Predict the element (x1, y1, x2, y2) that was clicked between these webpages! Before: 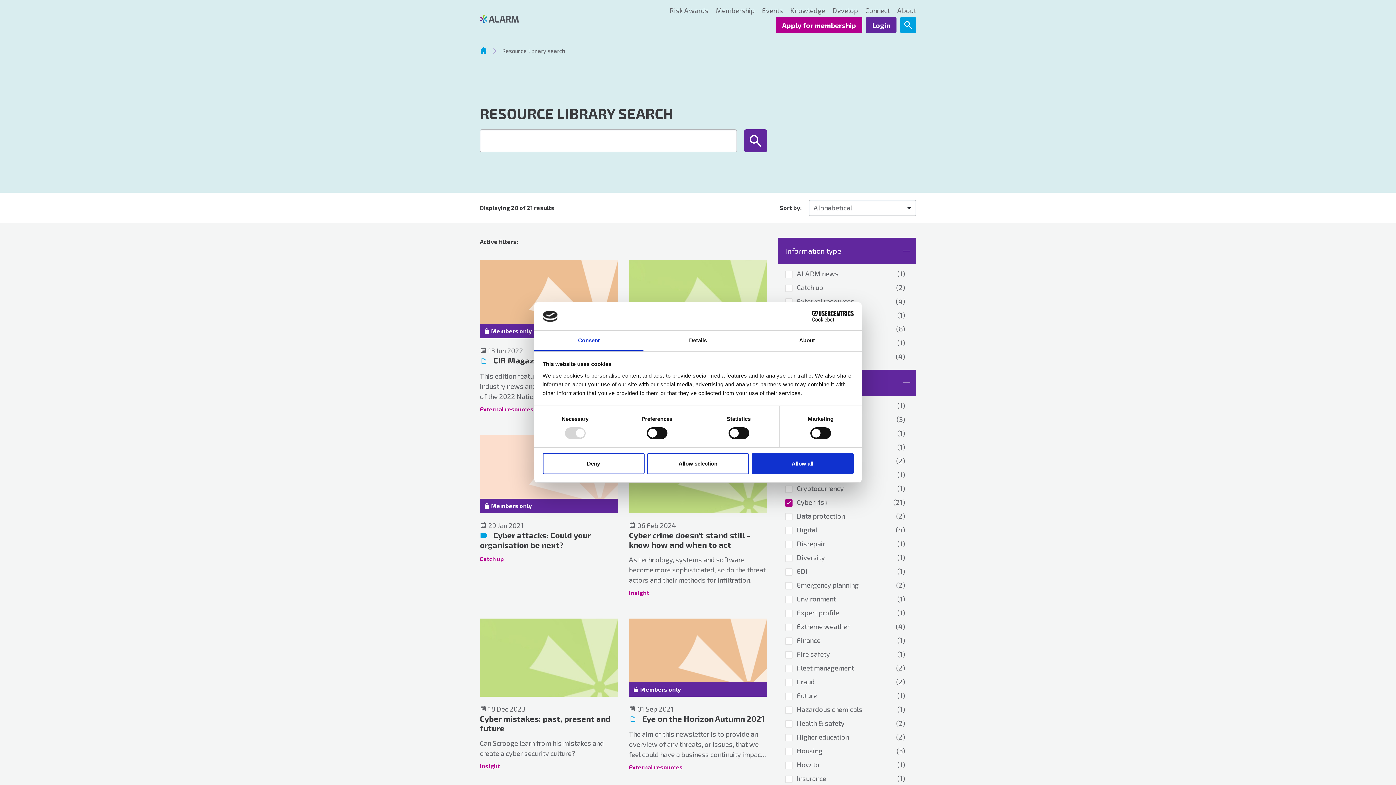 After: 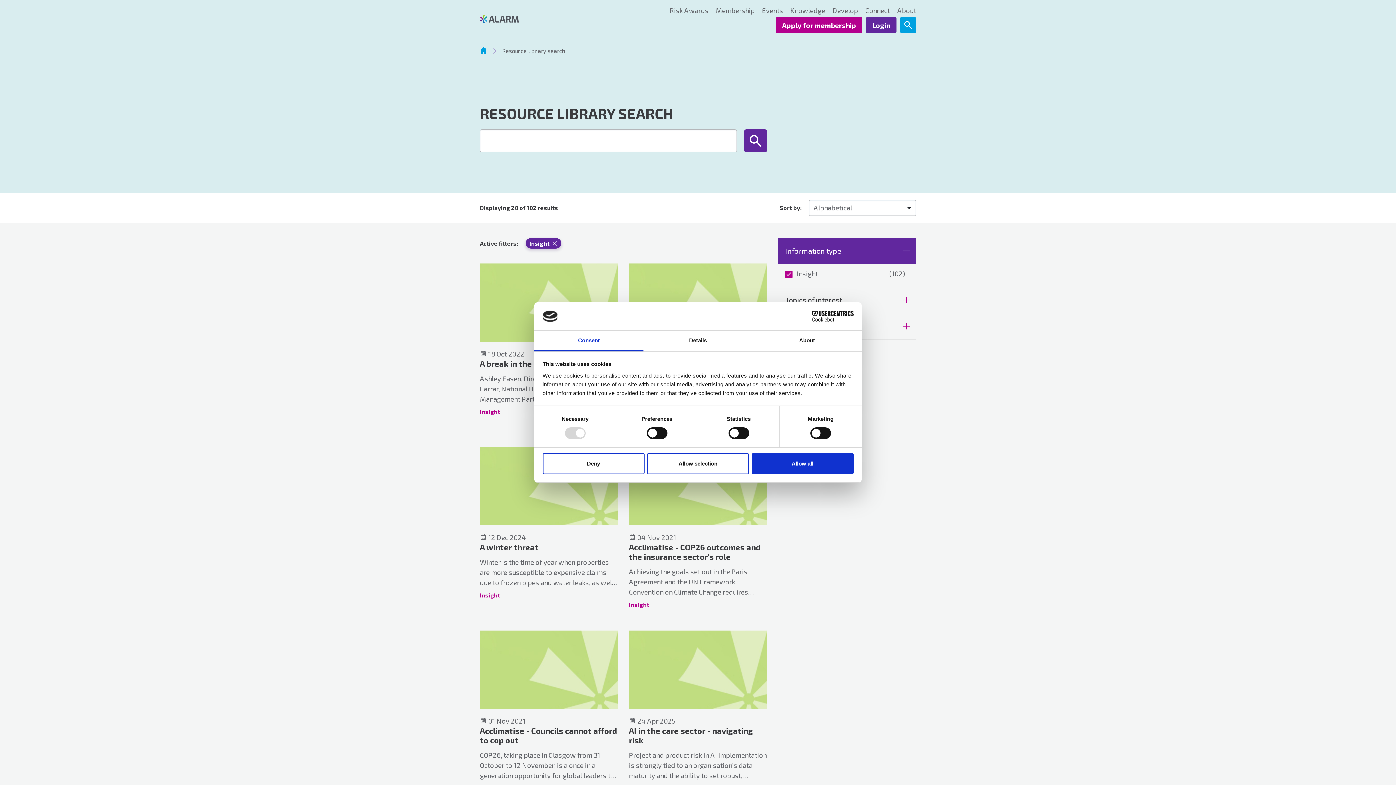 Action: bbox: (629, 583, 649, 590) label: Insight